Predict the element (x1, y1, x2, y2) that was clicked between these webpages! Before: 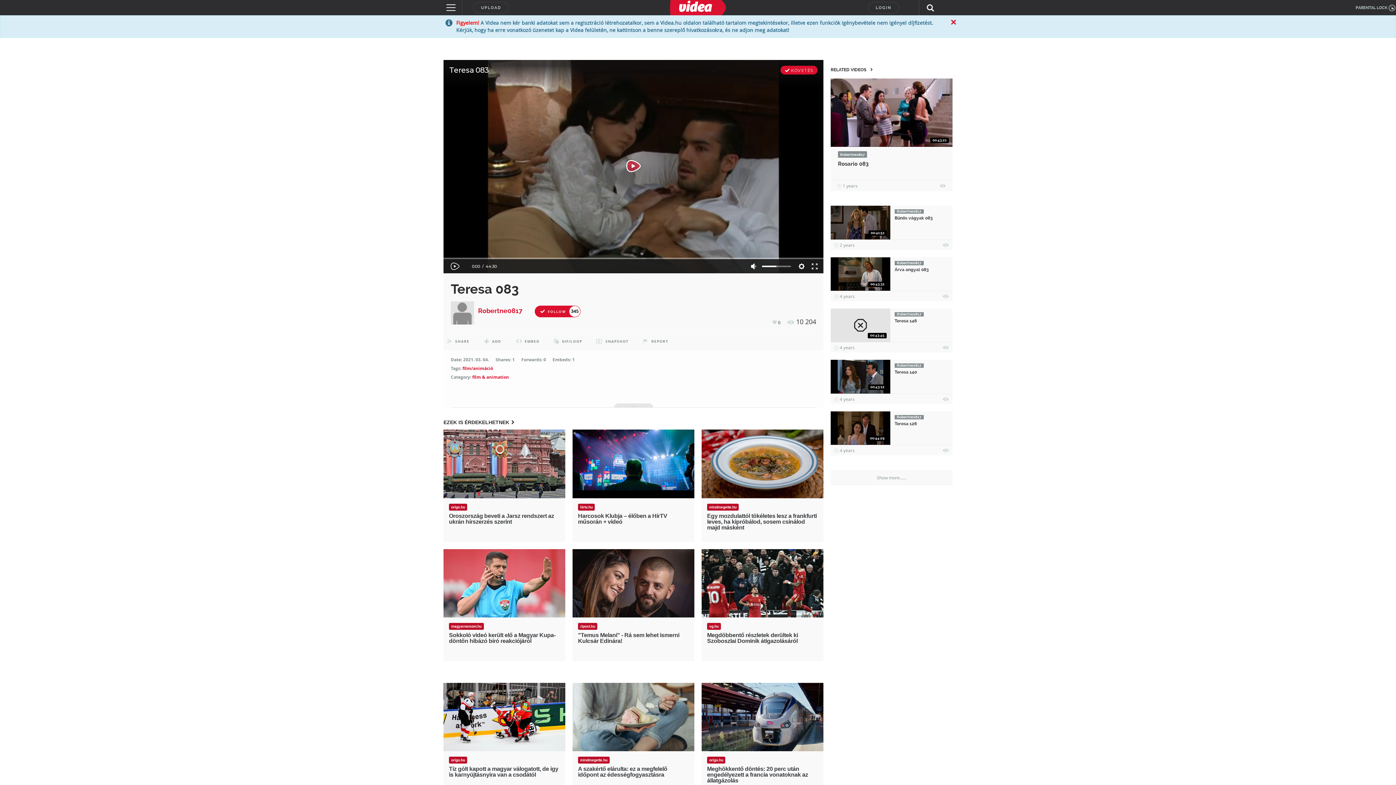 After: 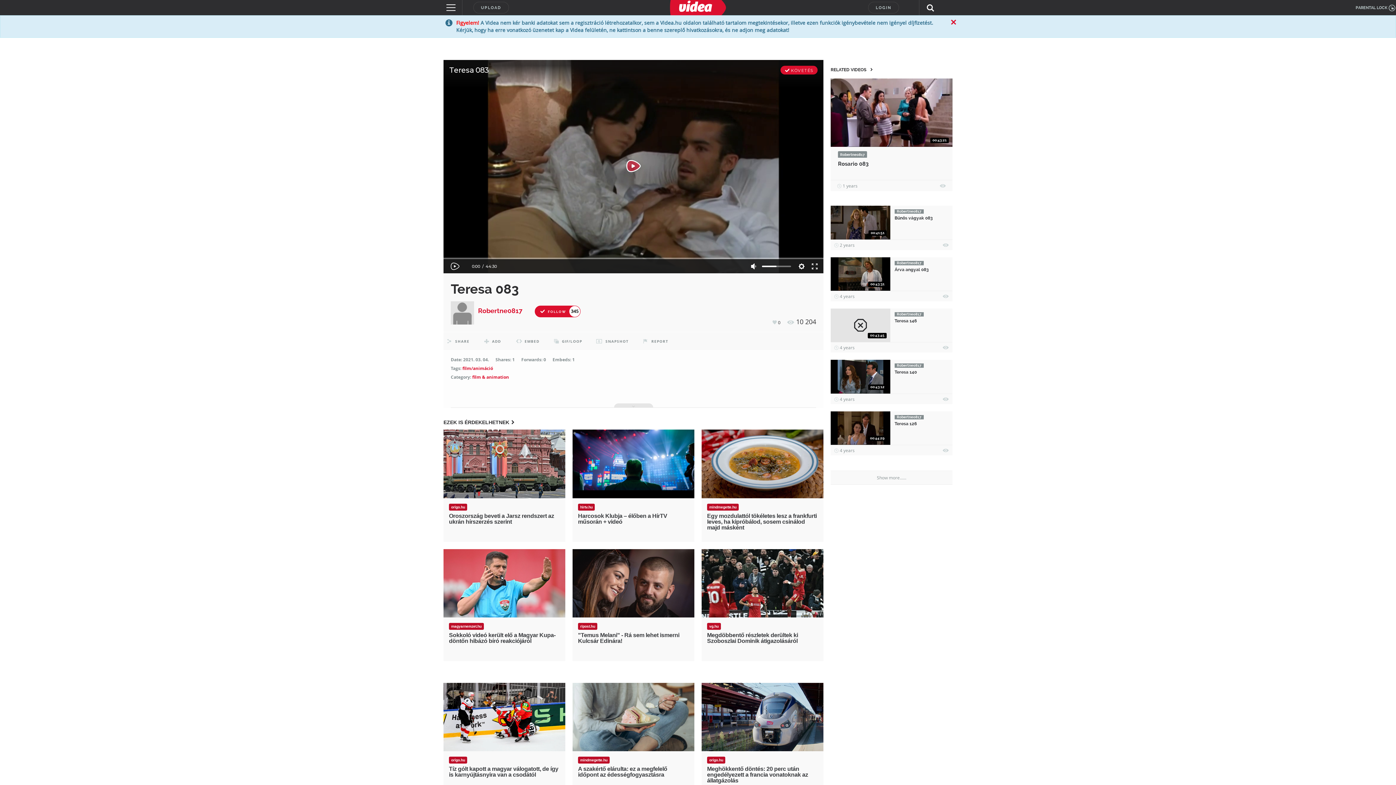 Action: label: Megdöbbentő részletek derültek ki Szoboszlai Dominik átigazolásáról bbox: (707, 632, 798, 644)